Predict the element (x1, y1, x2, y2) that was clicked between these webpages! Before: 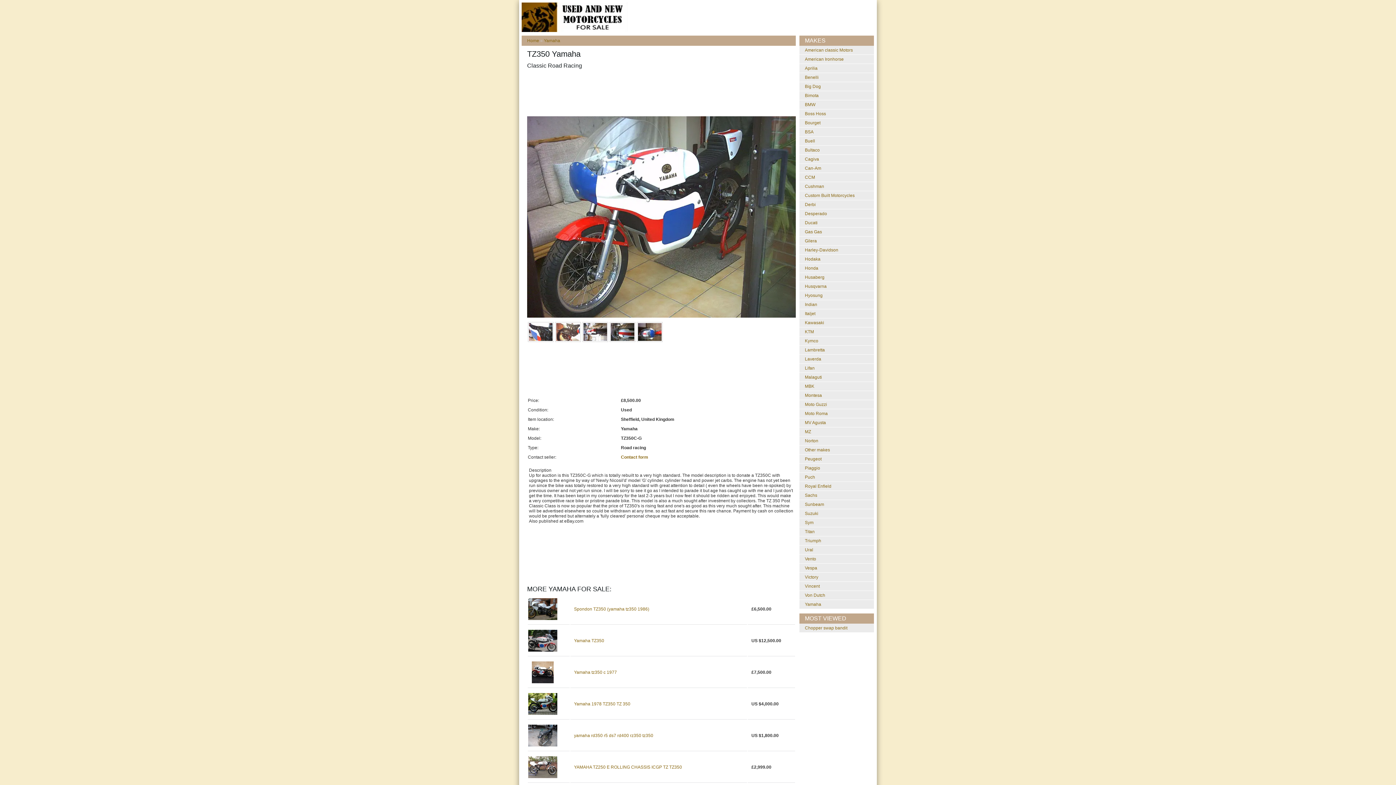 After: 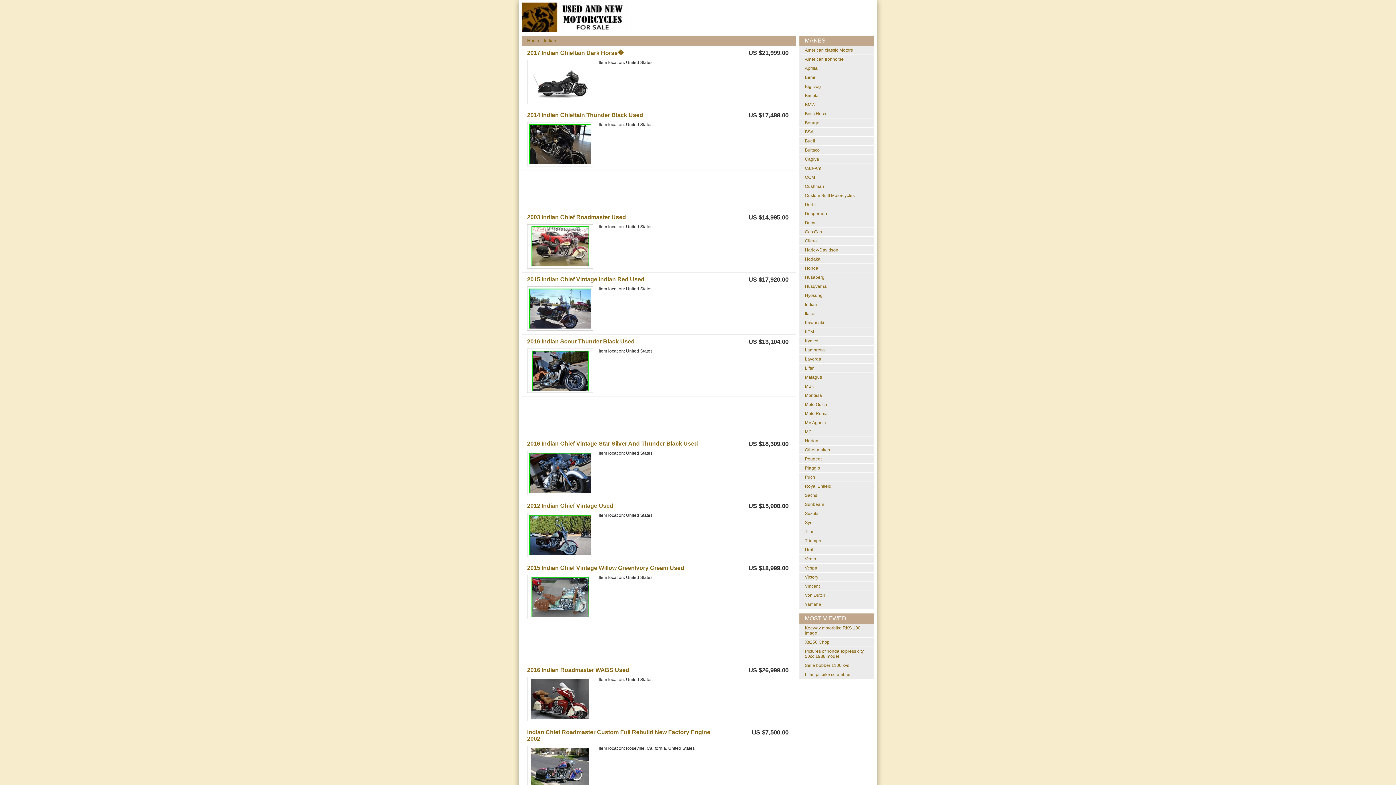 Action: label: Indian bbox: (805, 302, 817, 307)